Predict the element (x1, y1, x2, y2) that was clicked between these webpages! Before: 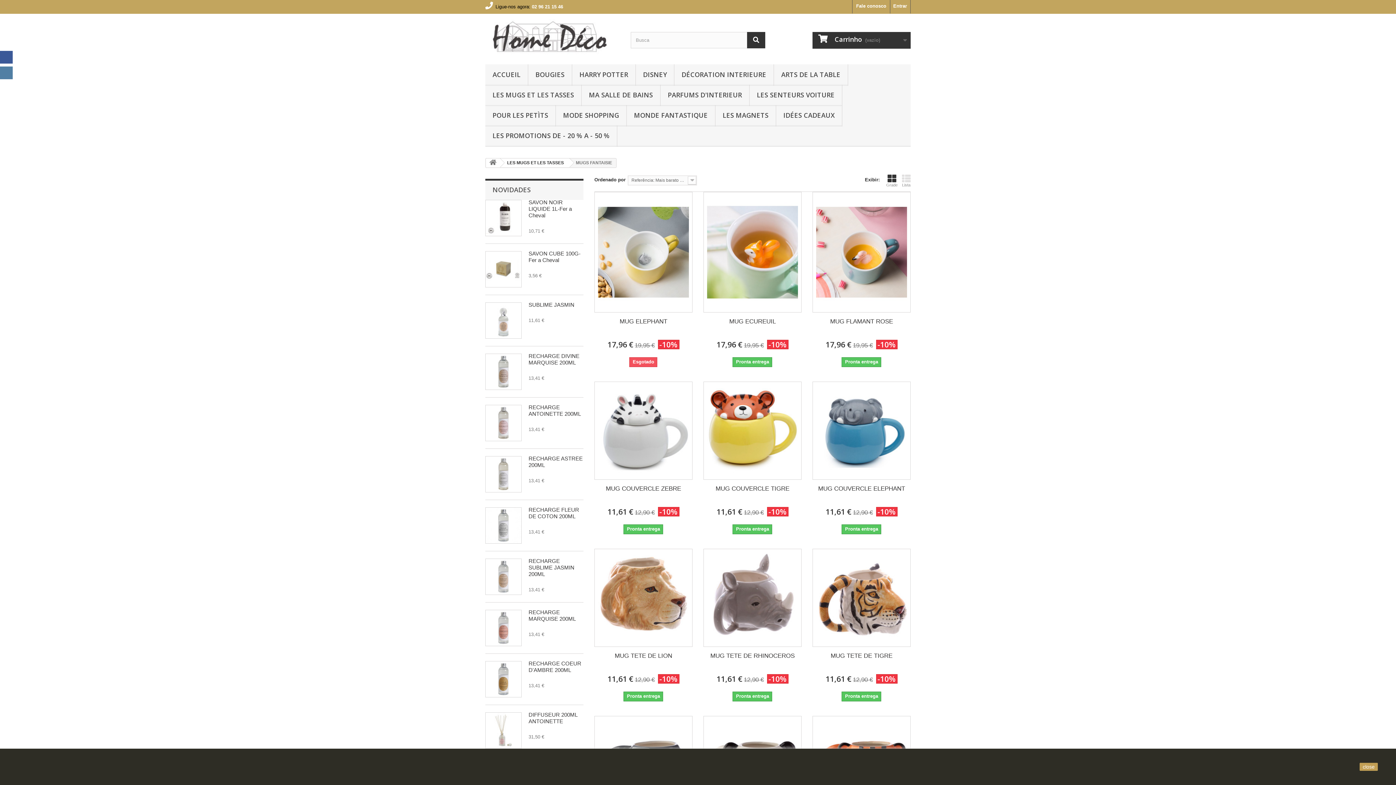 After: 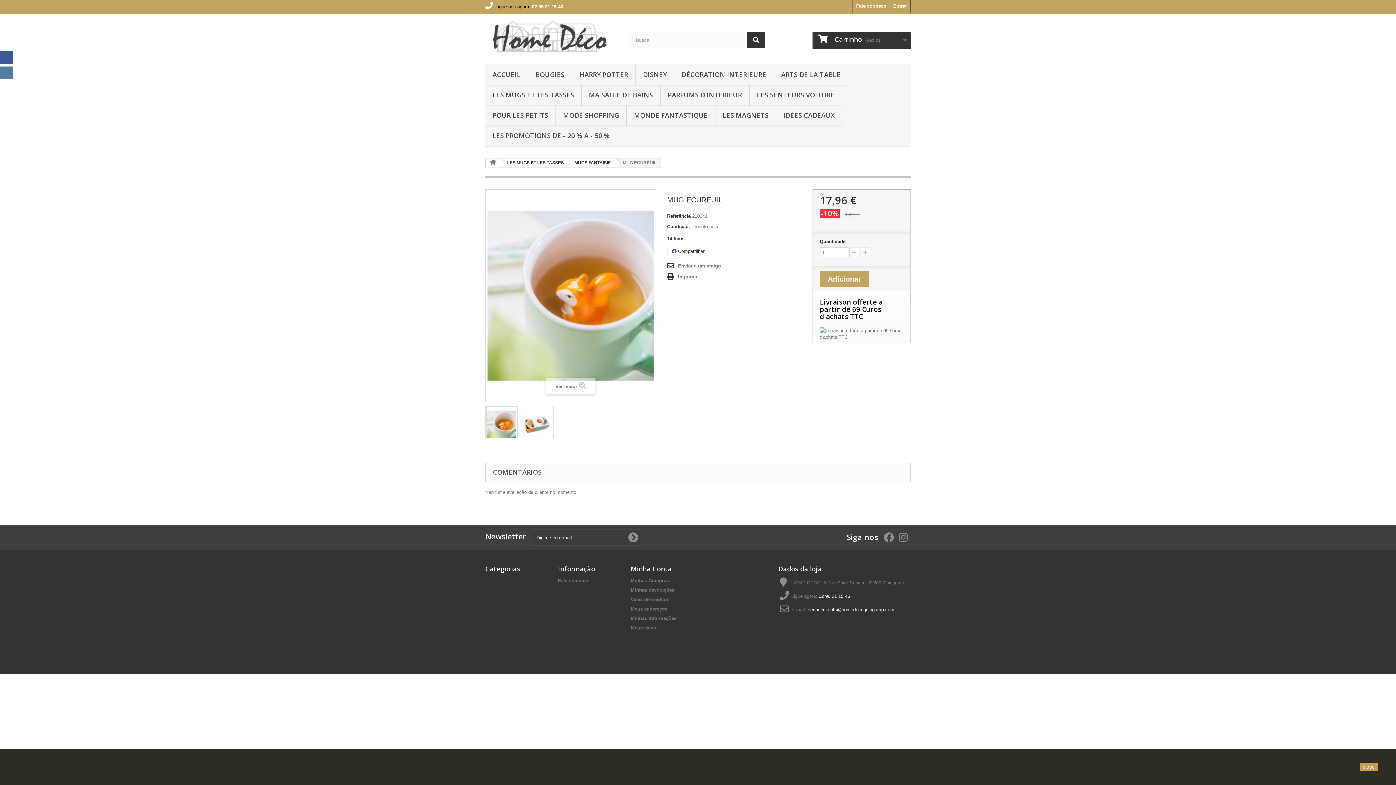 Action: bbox: (707, 195, 798, 309)